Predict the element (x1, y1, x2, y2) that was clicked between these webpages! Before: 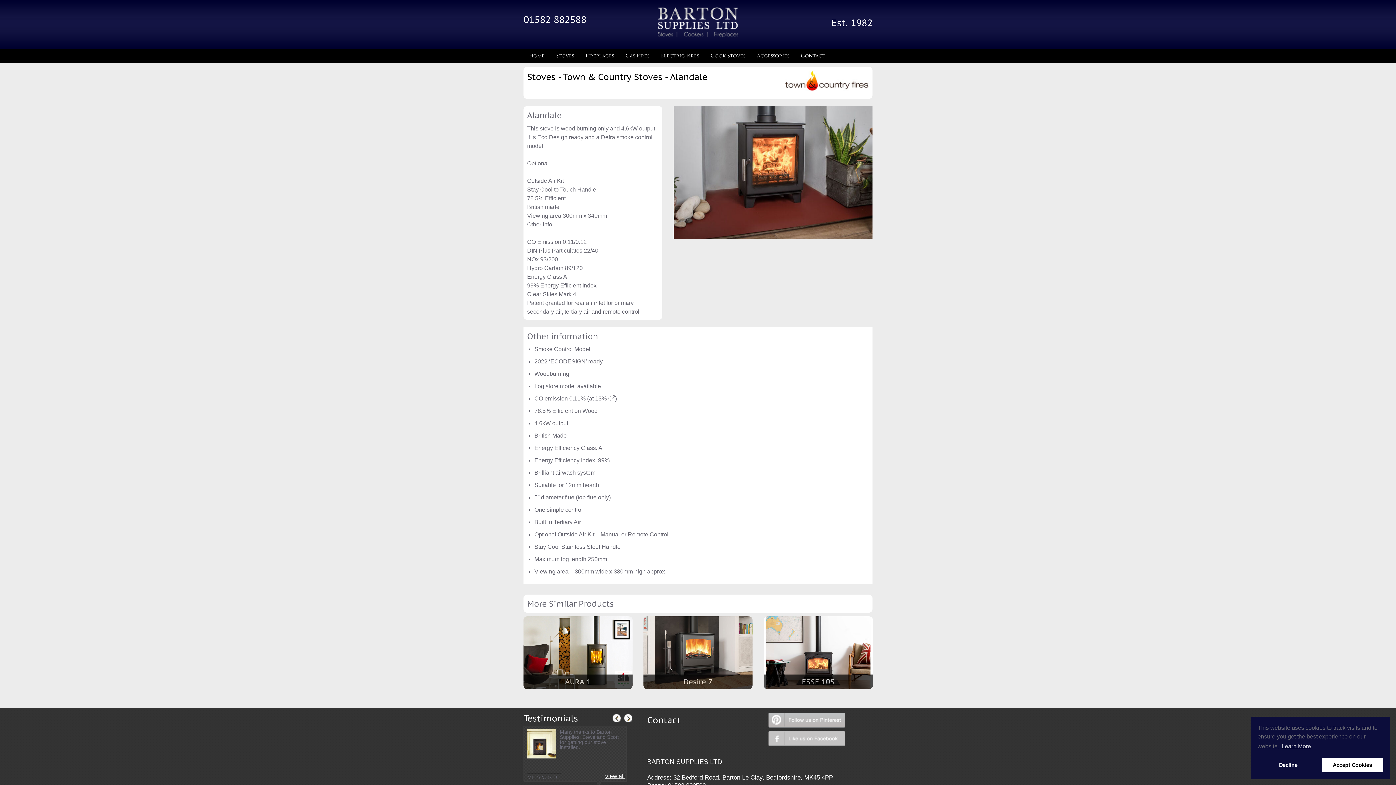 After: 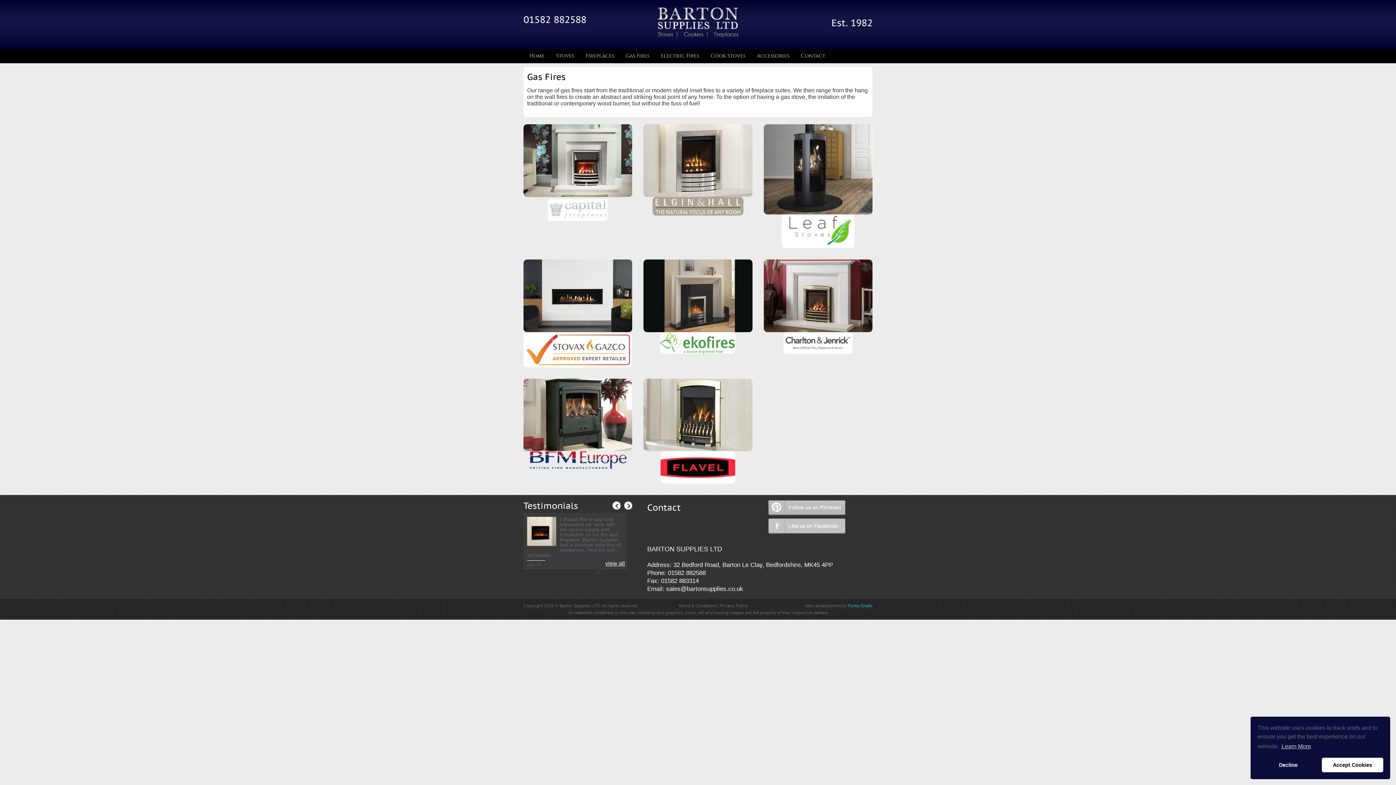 Action: label: Gas Fires bbox: (625, 52, 649, 59)